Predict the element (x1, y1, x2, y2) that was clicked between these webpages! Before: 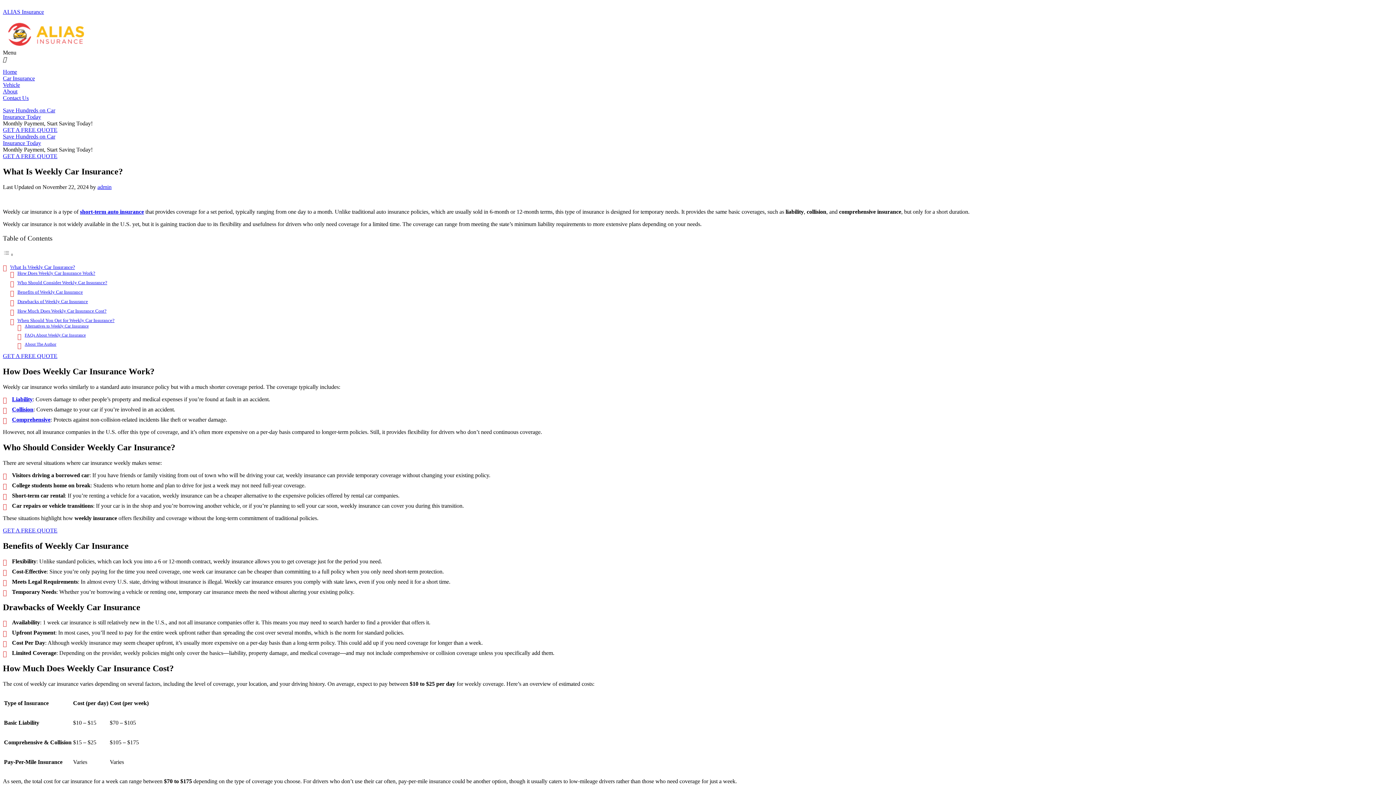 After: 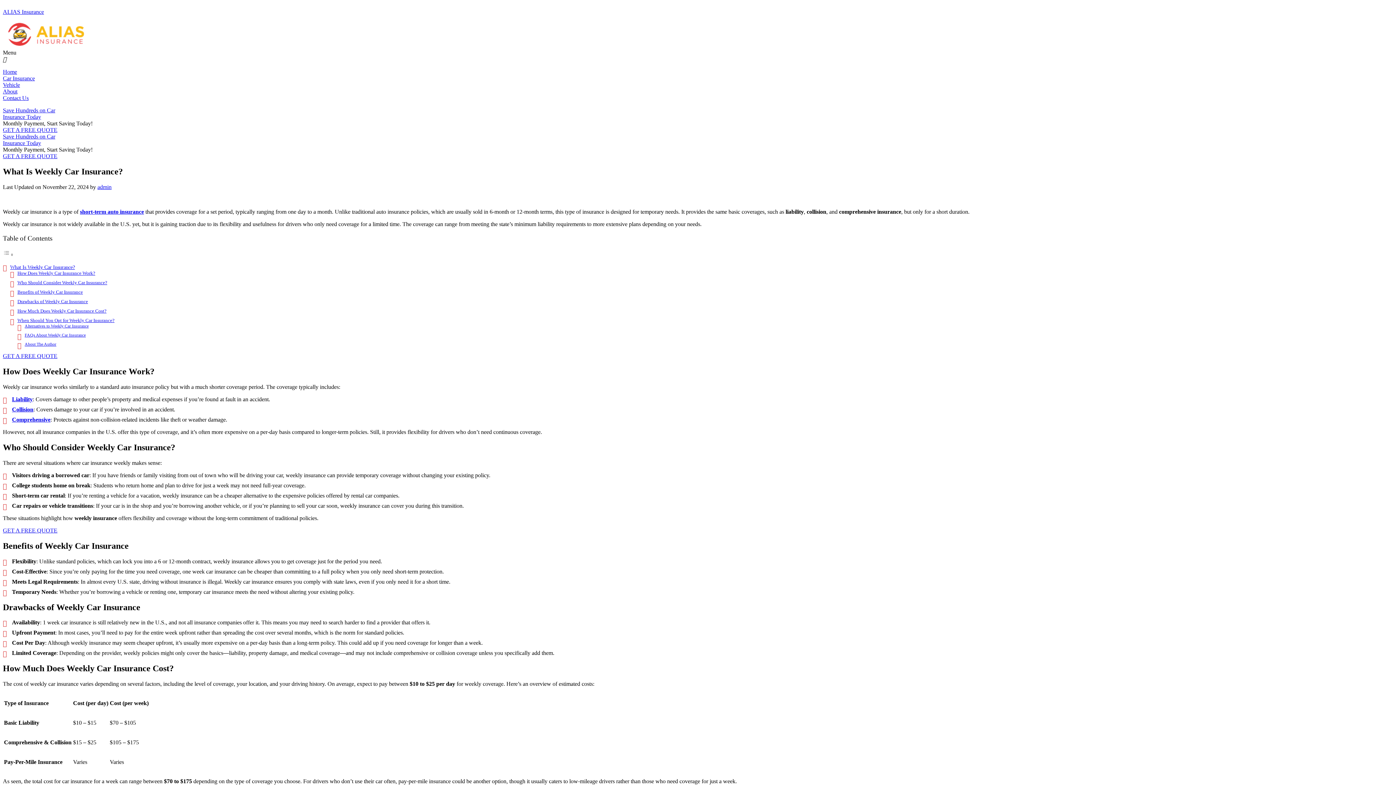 Action: label: Save Hundreds on Car bbox: (2, 133, 55, 139)